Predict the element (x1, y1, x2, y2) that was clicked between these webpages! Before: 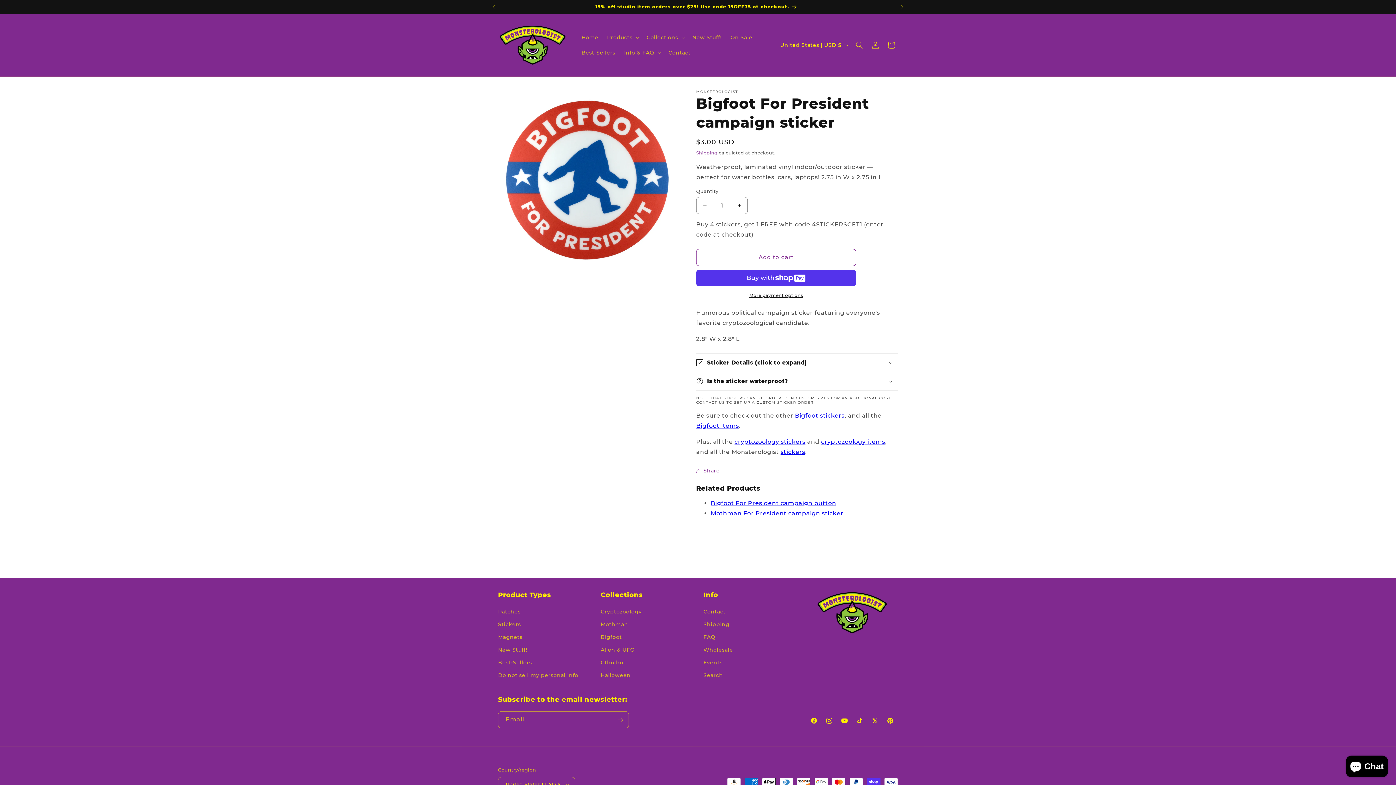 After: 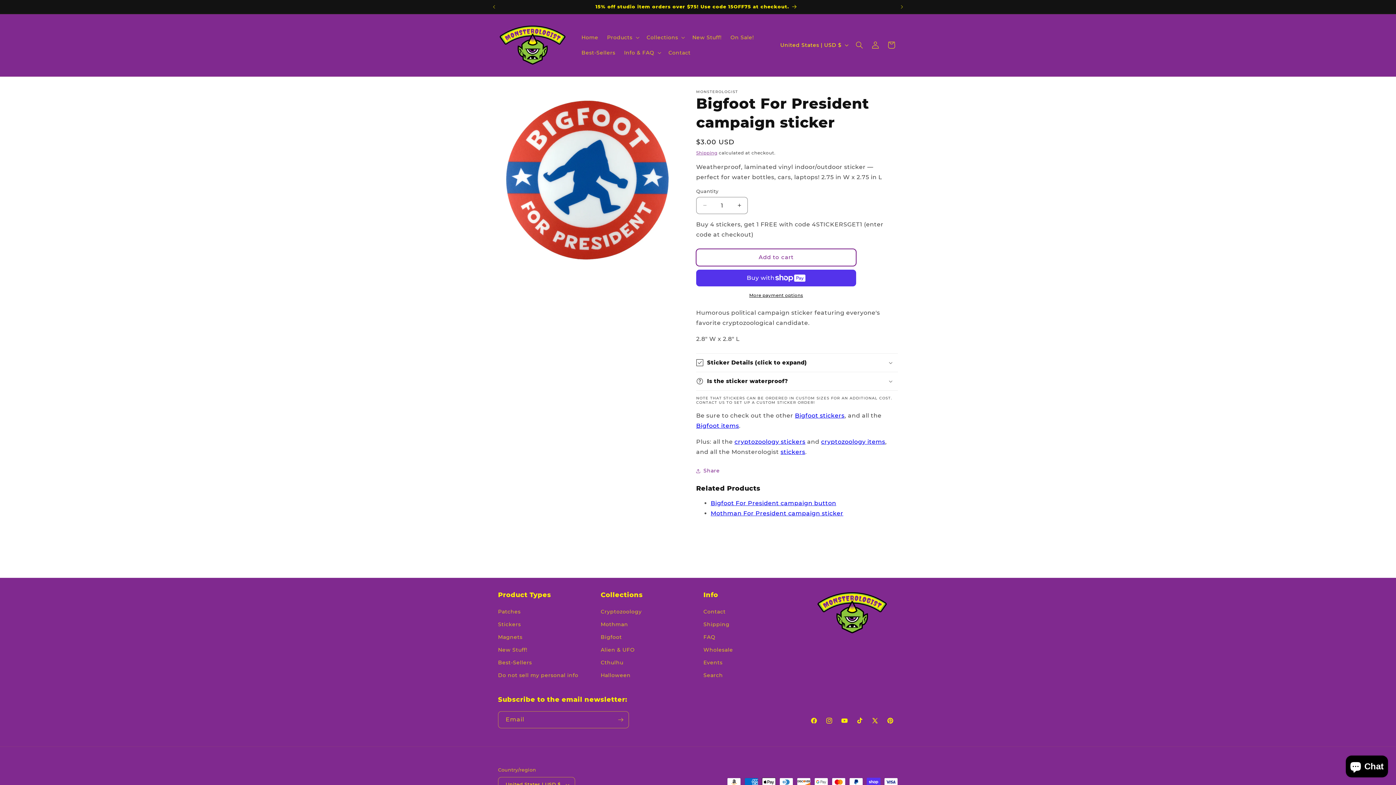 Action: bbox: (696, 248, 856, 266) label: Add to cart